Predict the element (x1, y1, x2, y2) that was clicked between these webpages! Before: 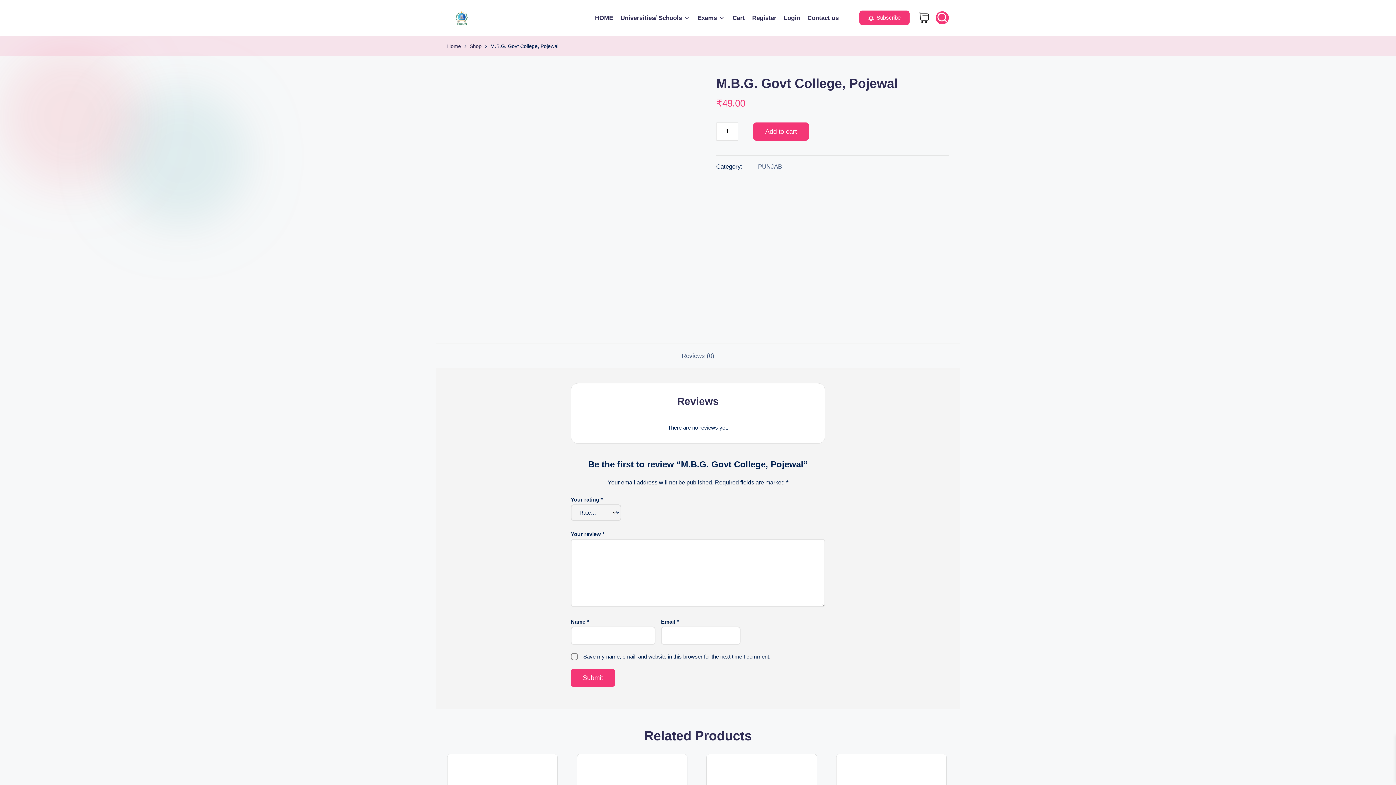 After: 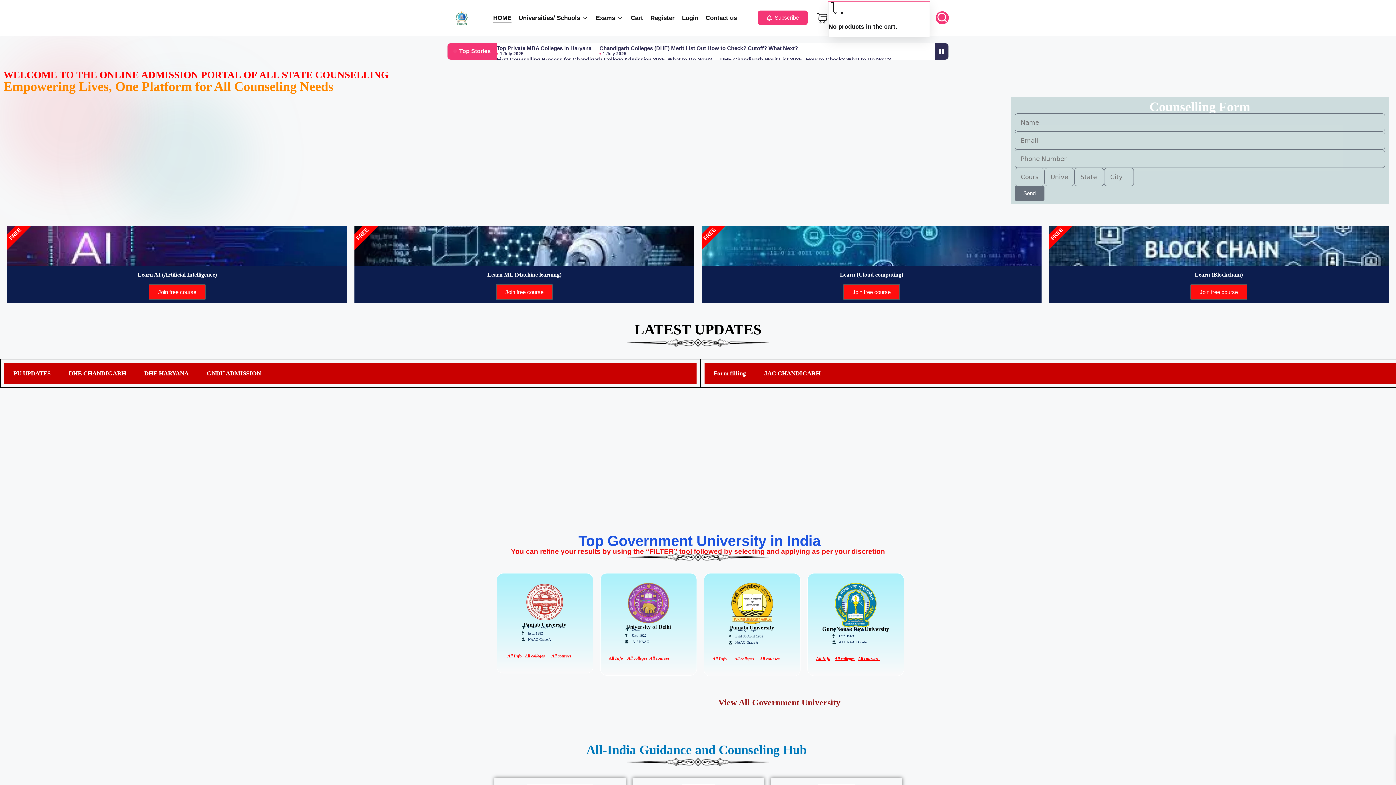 Action: label: Home bbox: (447, 41, 461, 50)